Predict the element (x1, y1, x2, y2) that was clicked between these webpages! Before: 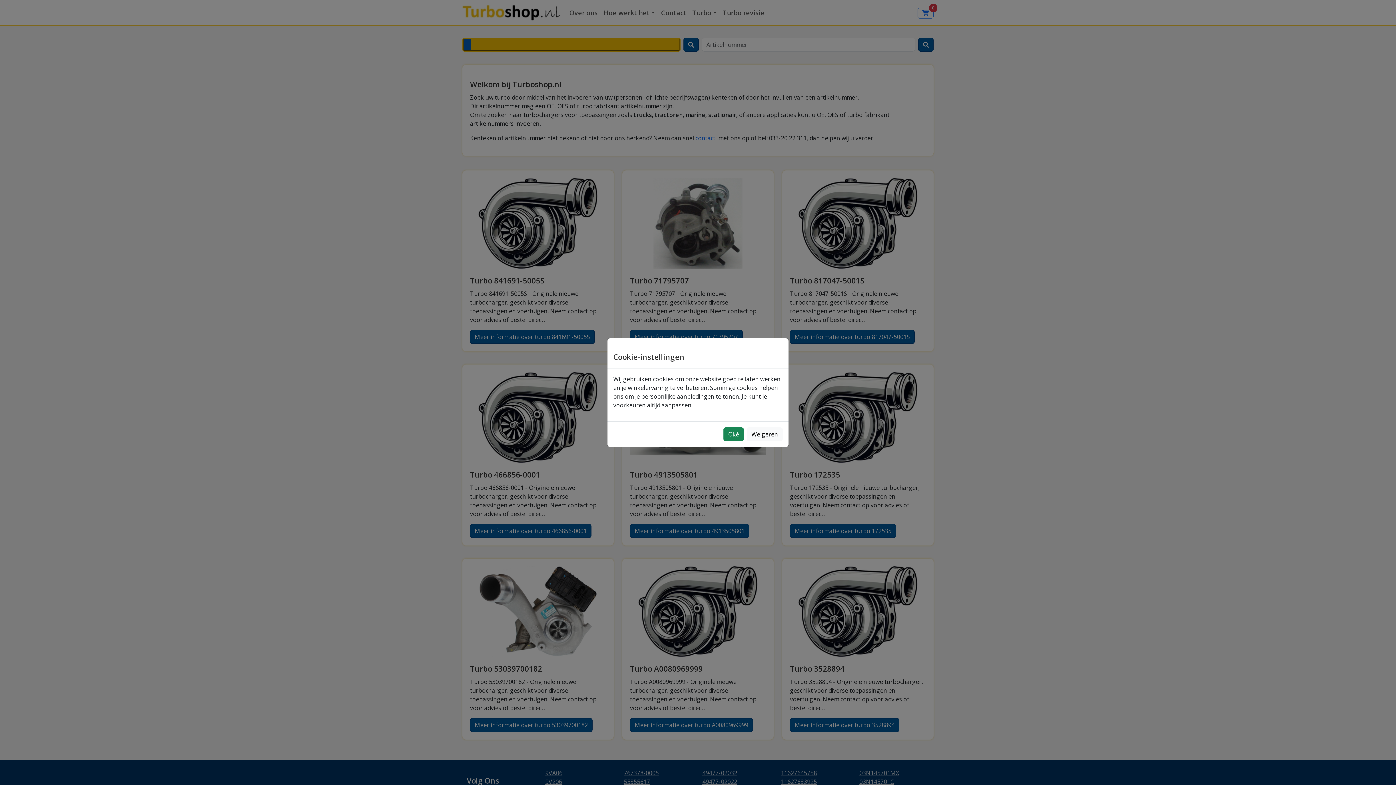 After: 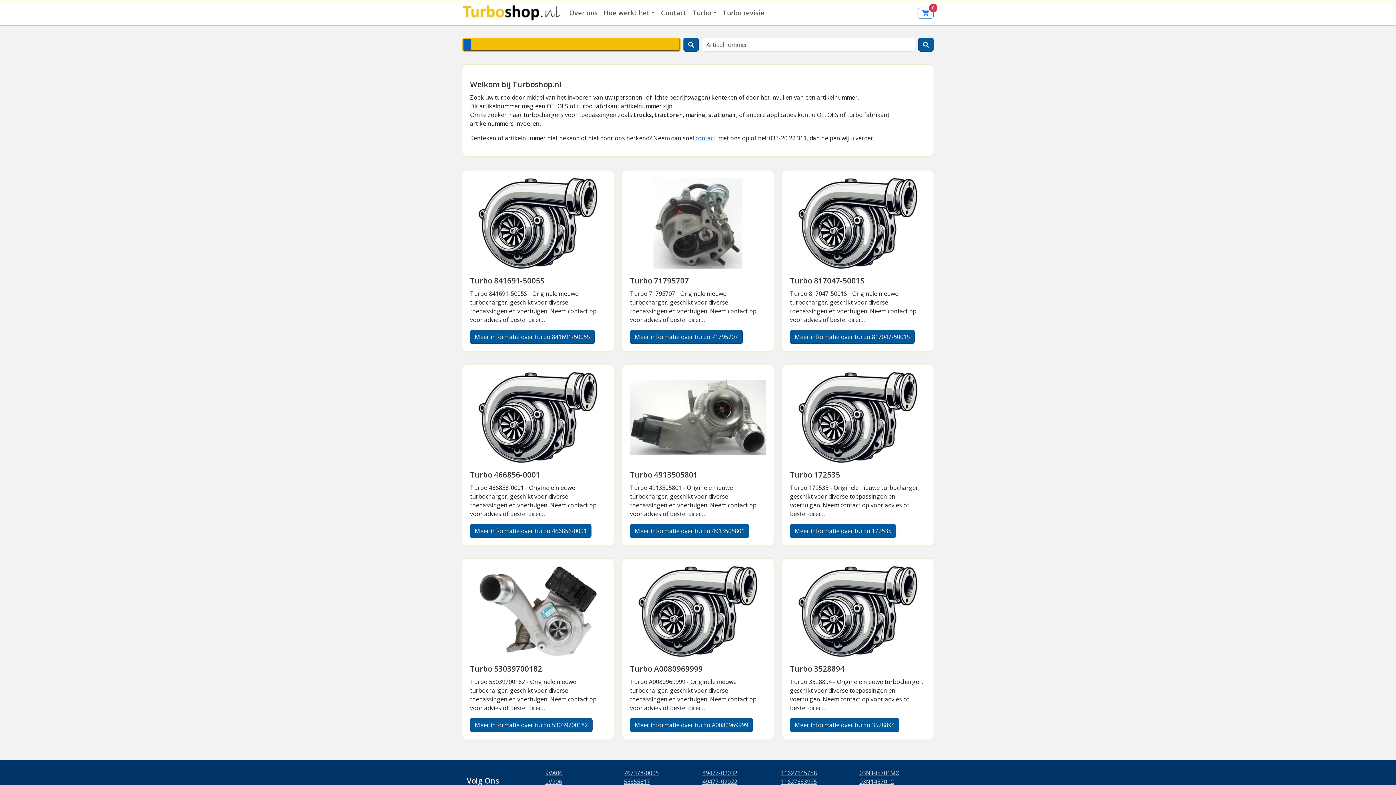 Action: bbox: (746, 427, 782, 441) label: Weigeren